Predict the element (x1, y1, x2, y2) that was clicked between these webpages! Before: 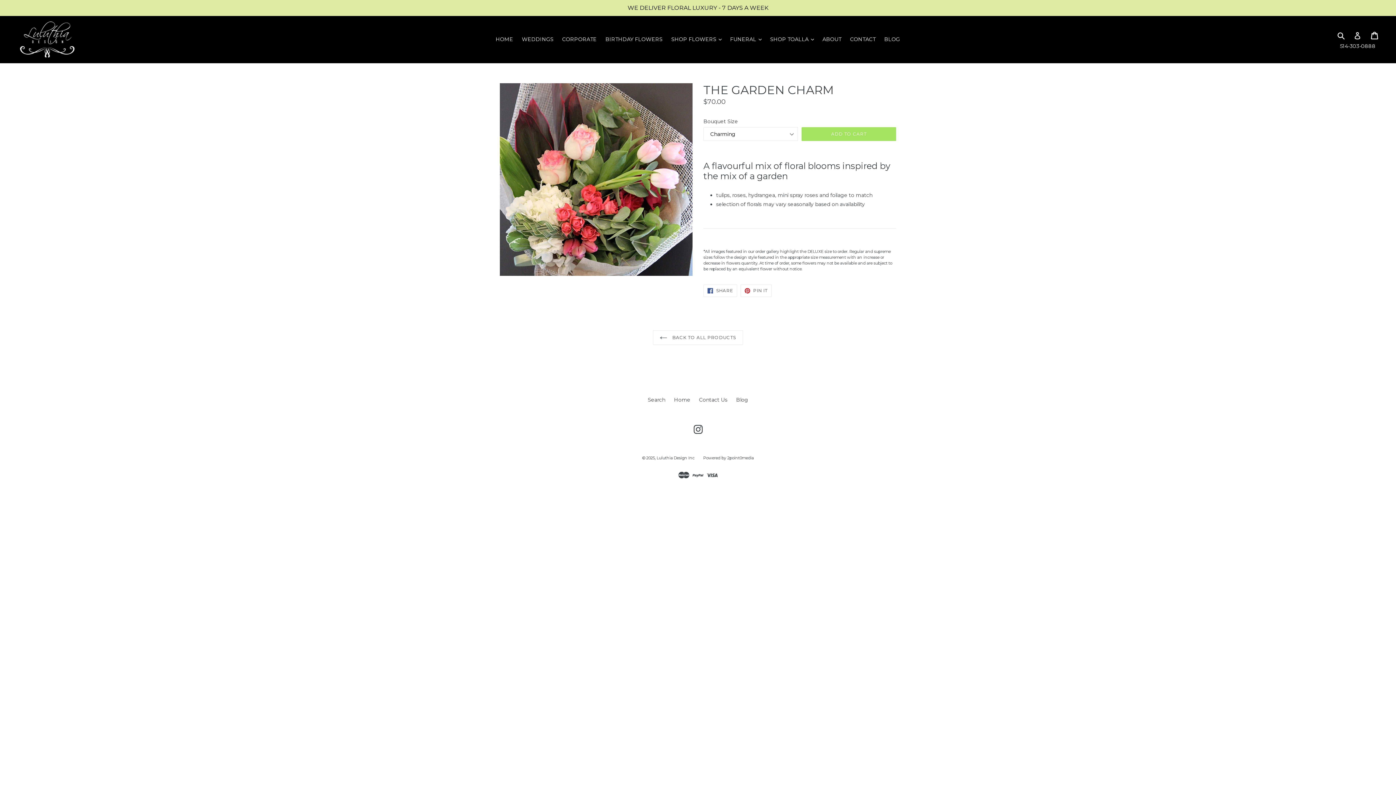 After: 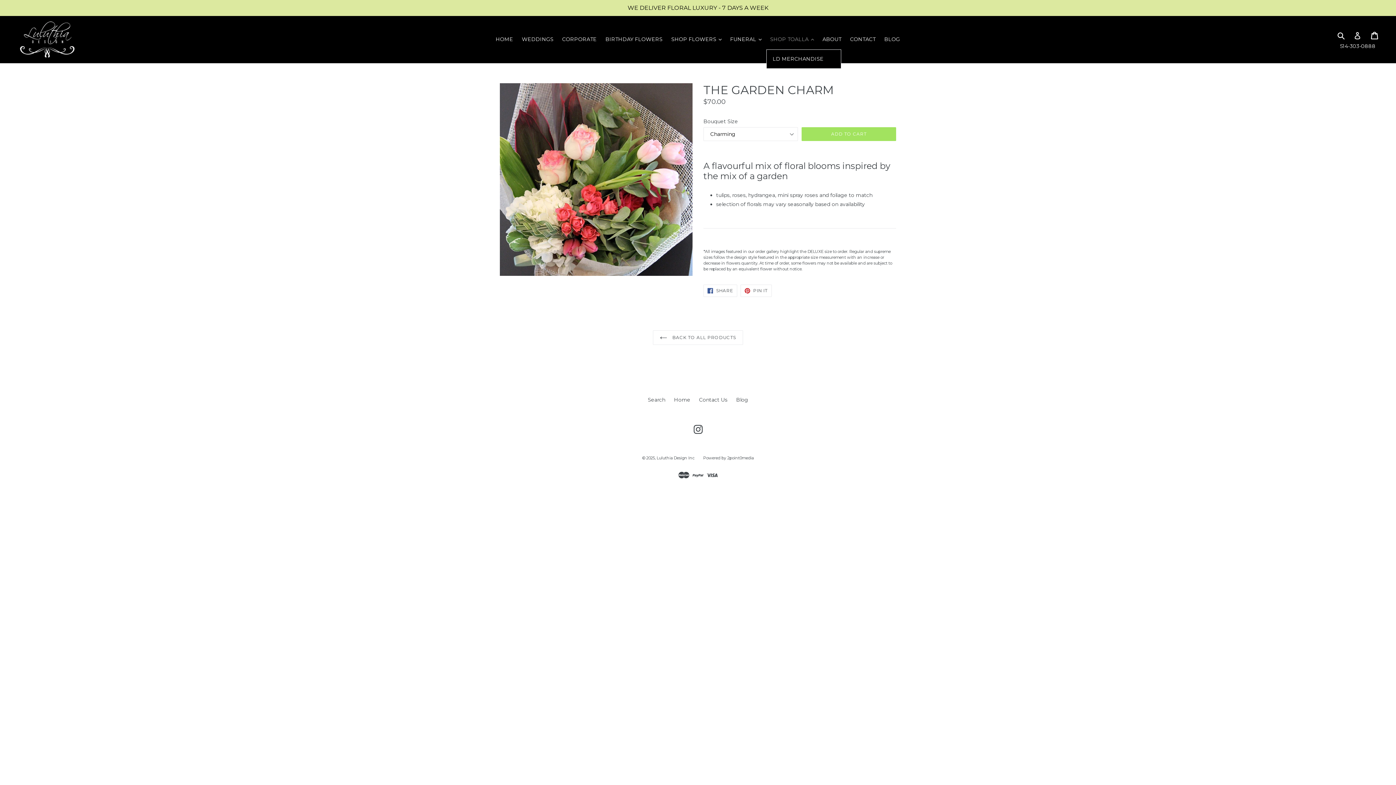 Action: bbox: (766, 34, 817, 44) label: SHOP TOALLA 
expand